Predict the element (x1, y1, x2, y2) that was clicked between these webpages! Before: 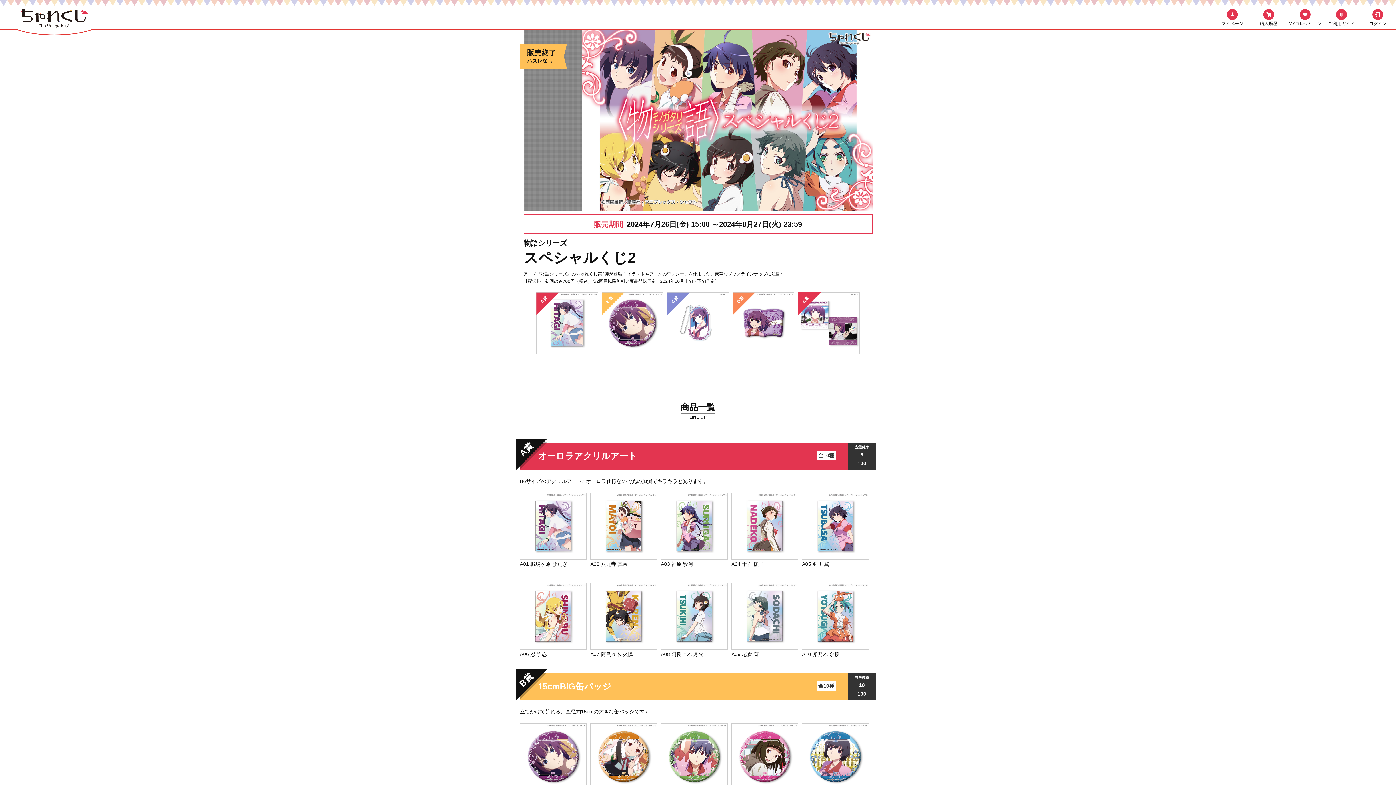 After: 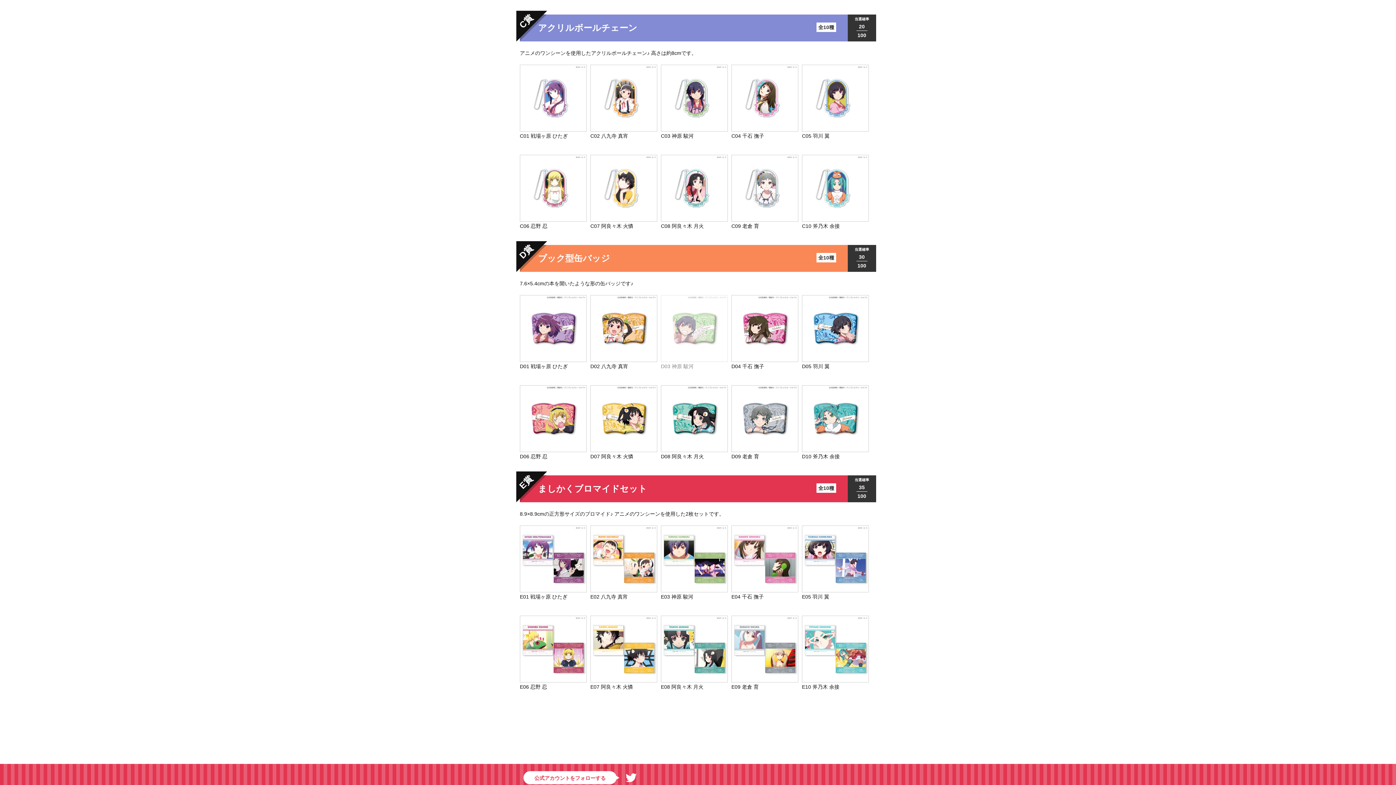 Action: bbox: (667, 319, 728, 325) label: C賞

全10種
アクリルボールチェーン